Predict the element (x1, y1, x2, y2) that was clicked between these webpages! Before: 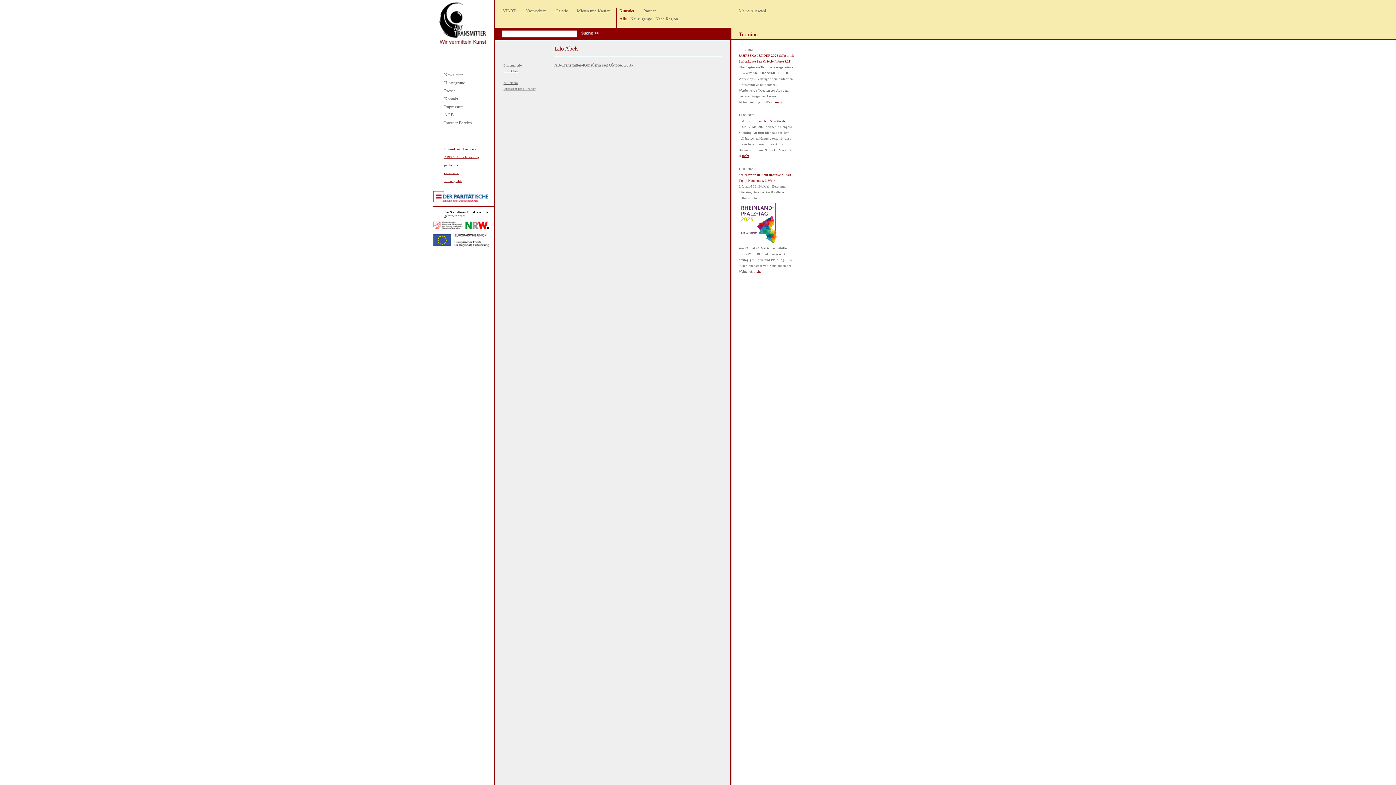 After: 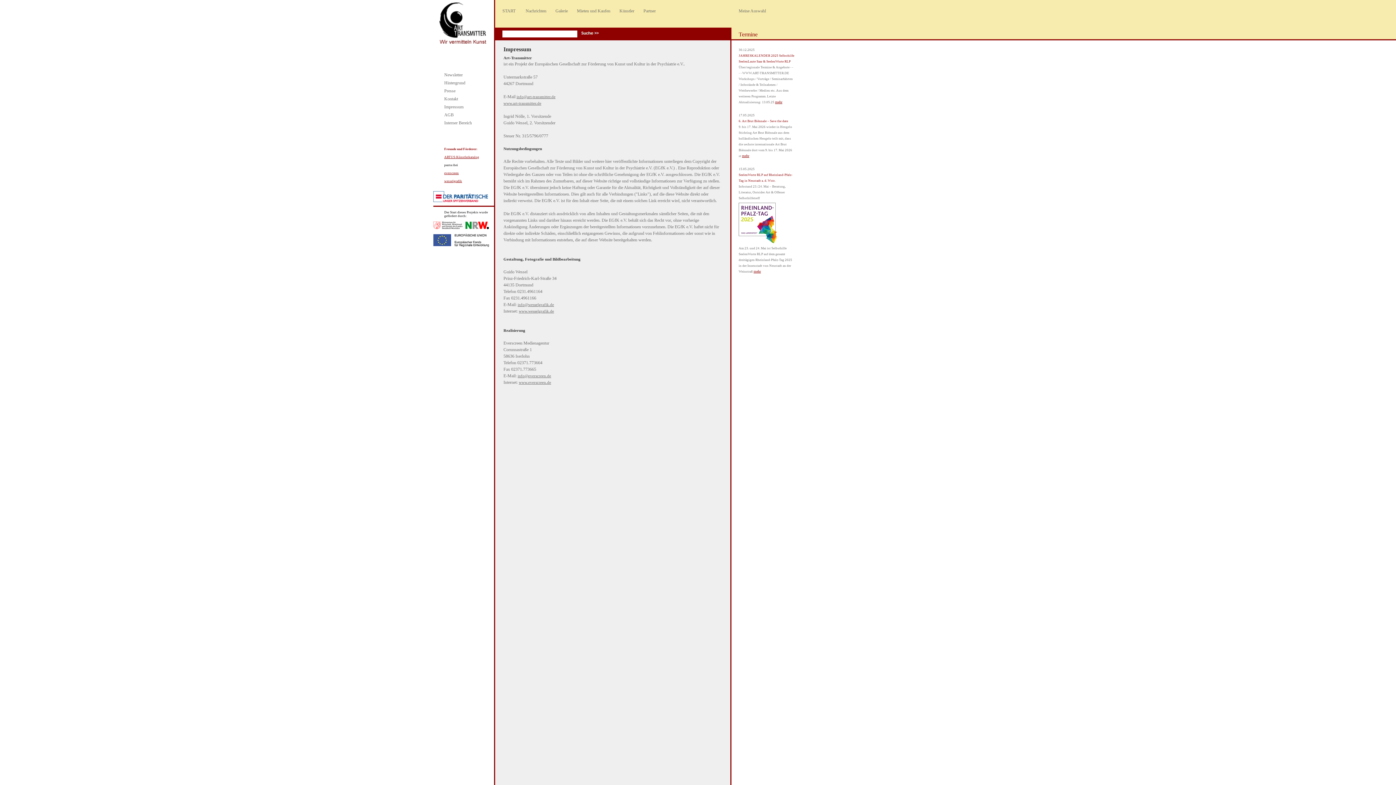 Action: bbox: (444, 102, 495, 110) label: Impressum